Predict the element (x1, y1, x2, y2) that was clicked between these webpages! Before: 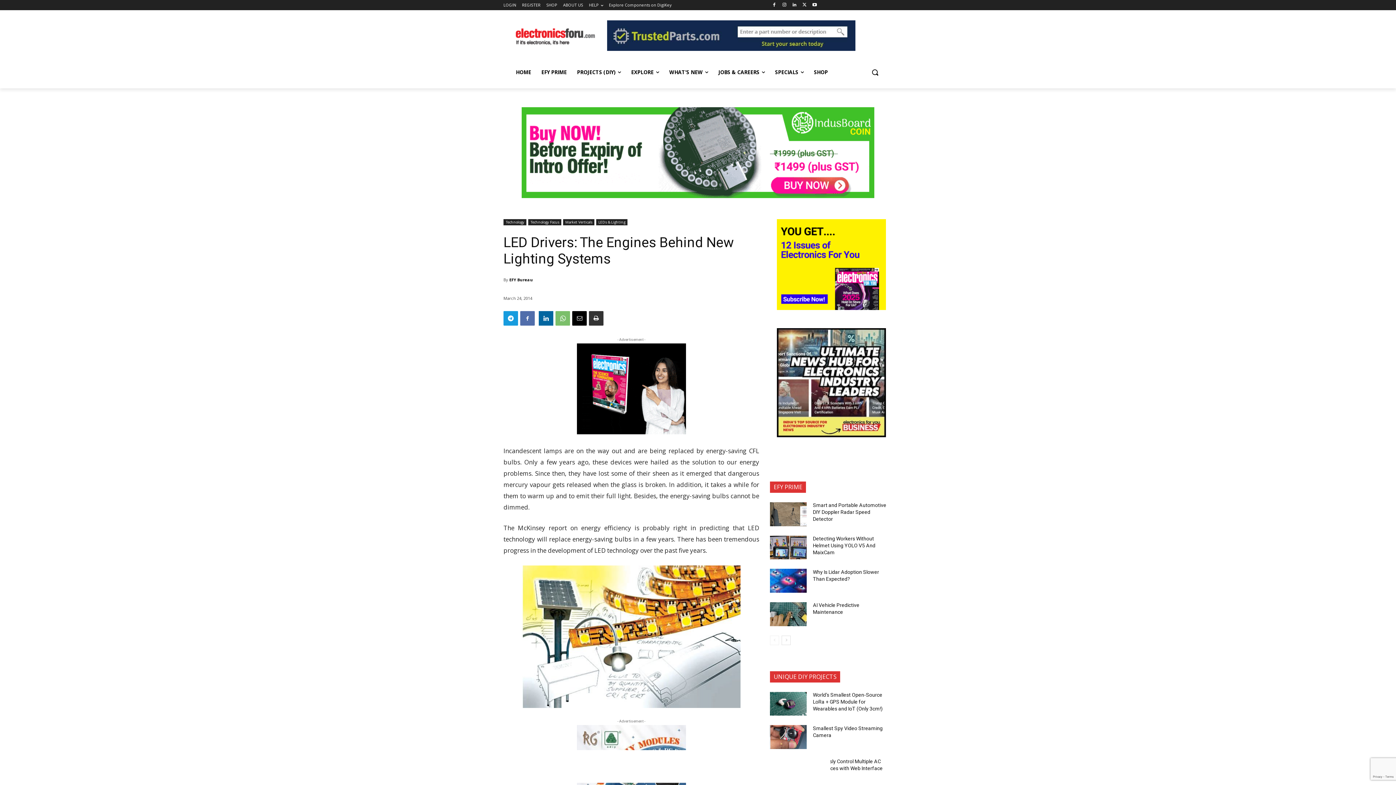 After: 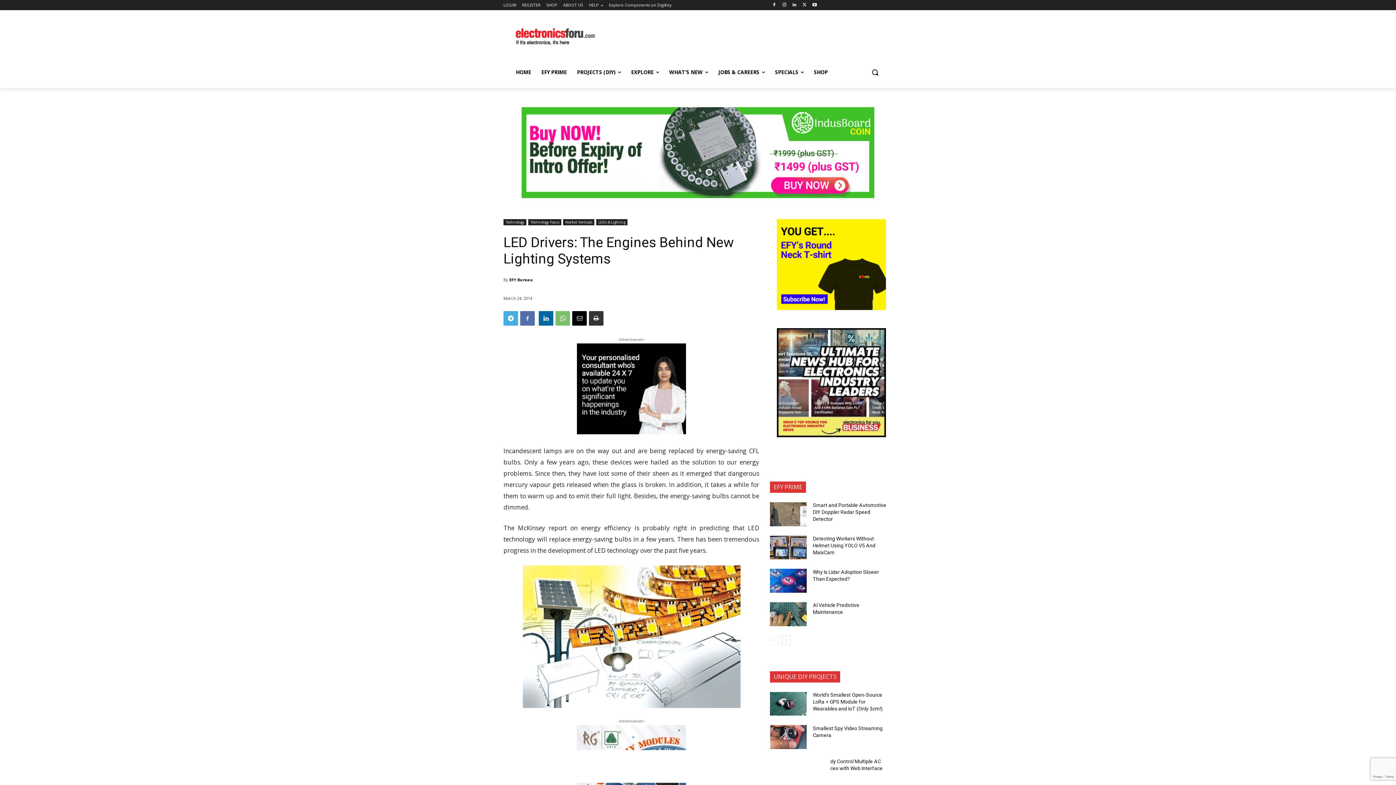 Action: bbox: (503, 311, 518, 325)